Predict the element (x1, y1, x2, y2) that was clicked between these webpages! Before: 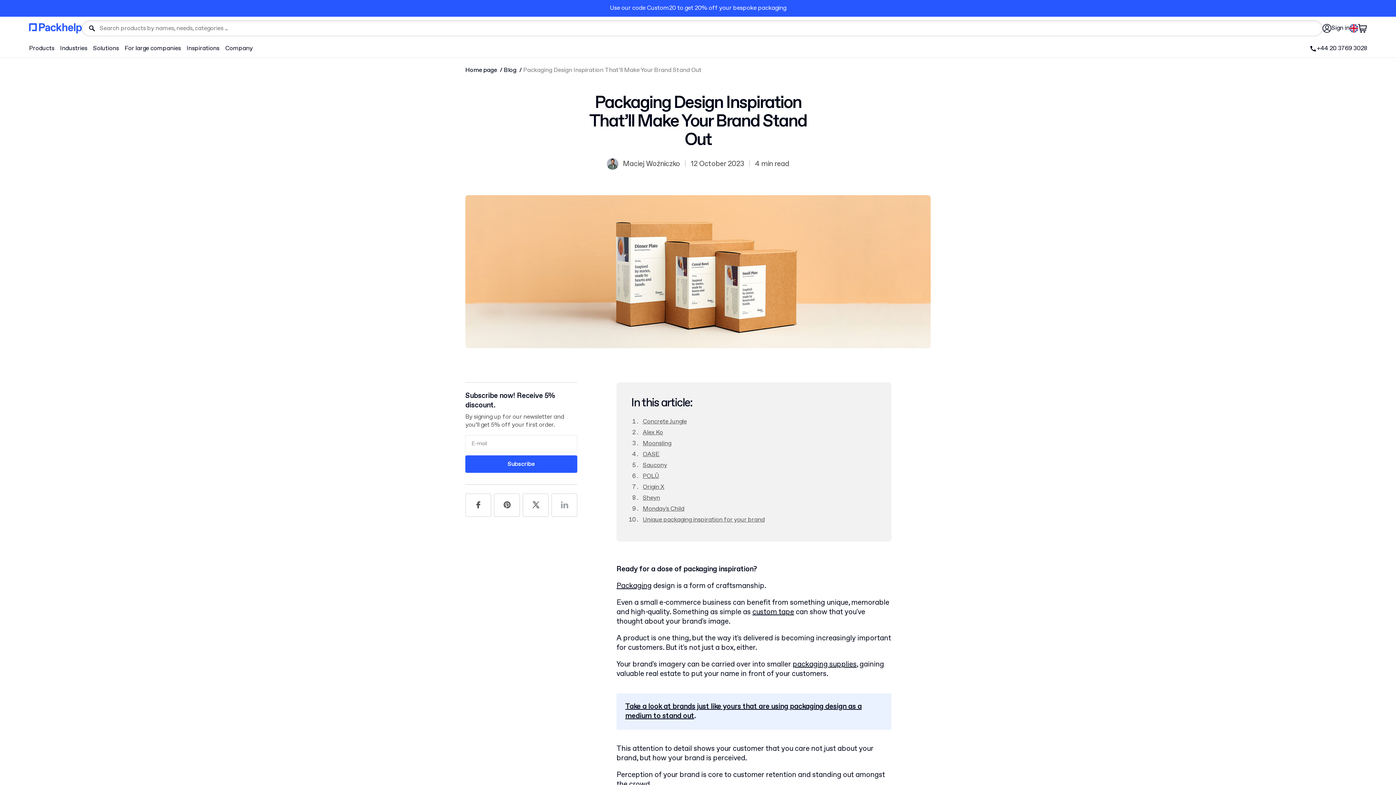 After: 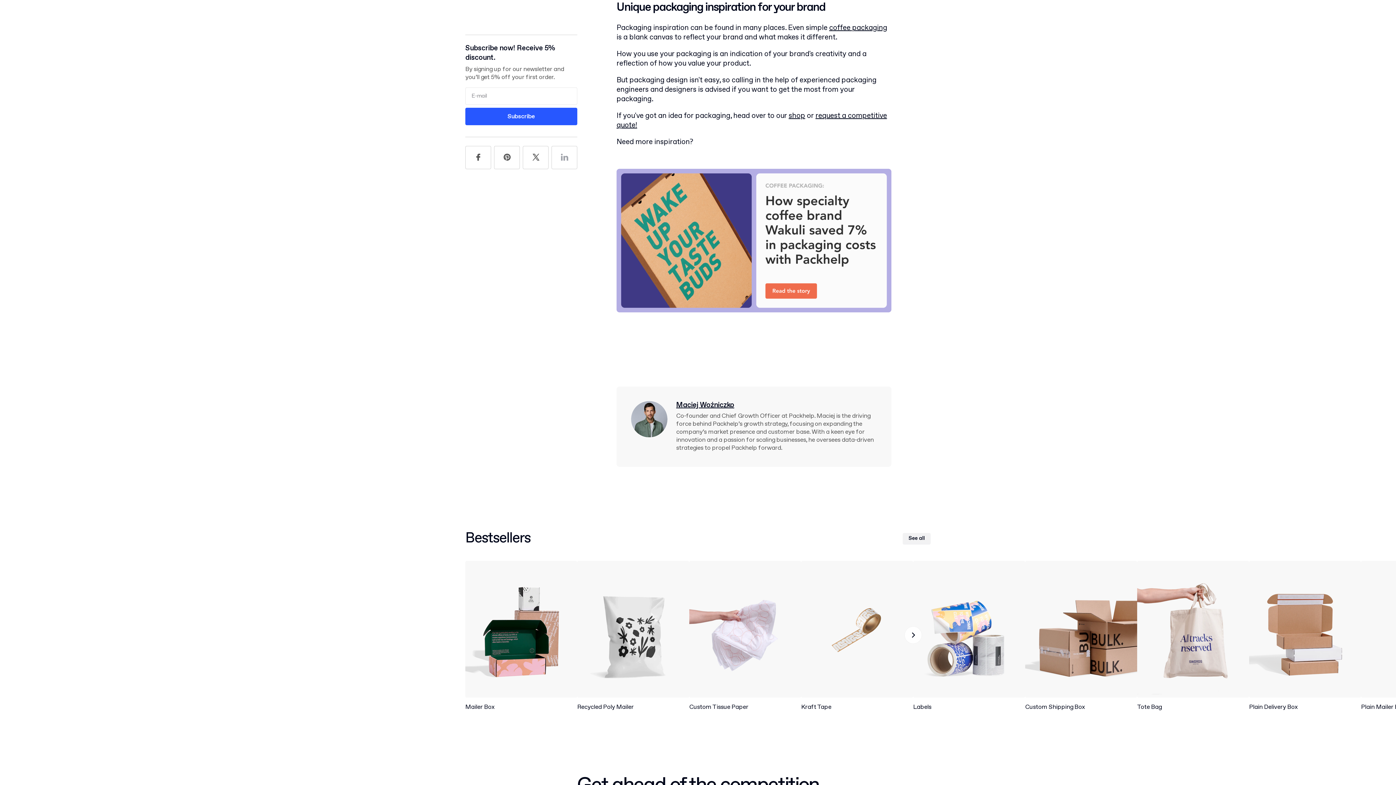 Action: label: Unique packaging inspiration for your brand bbox: (642, 516, 764, 524)